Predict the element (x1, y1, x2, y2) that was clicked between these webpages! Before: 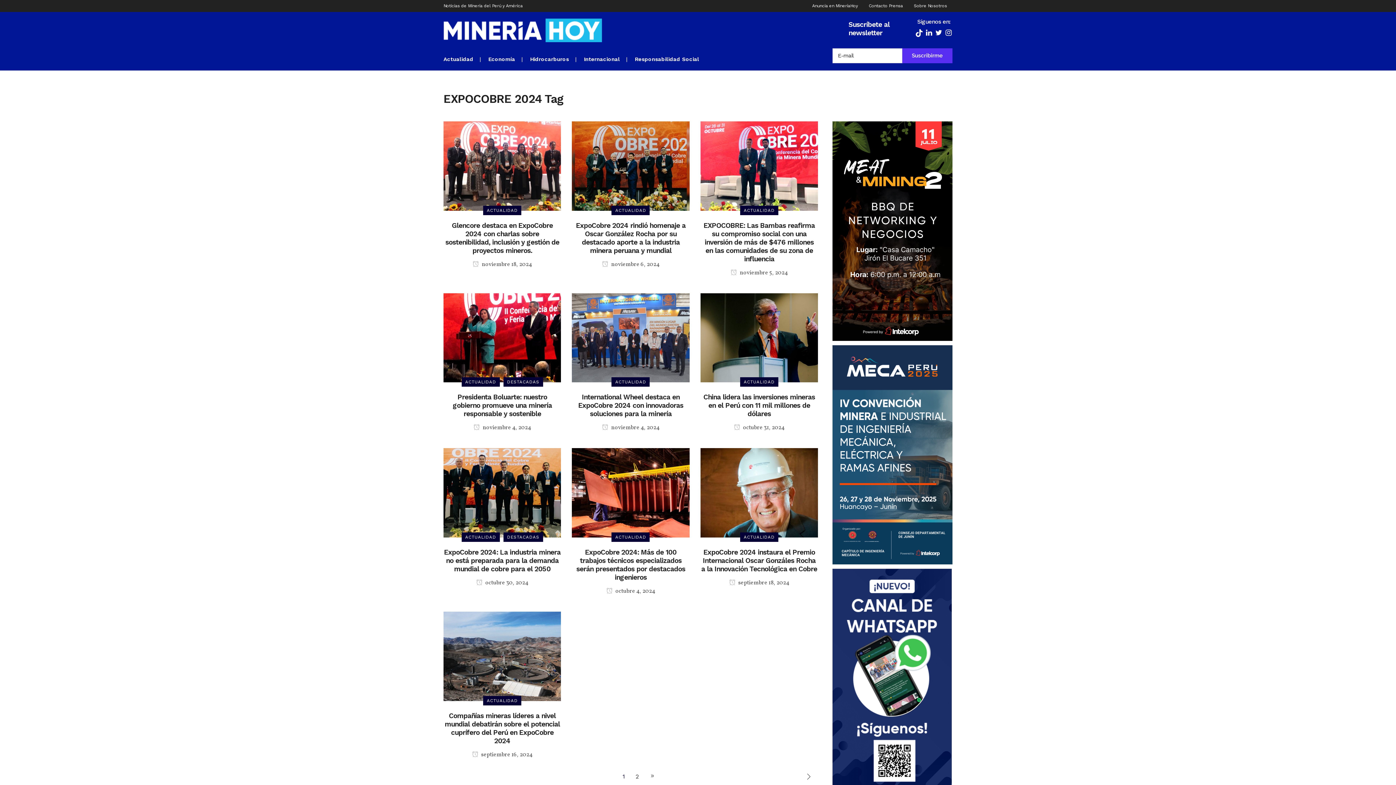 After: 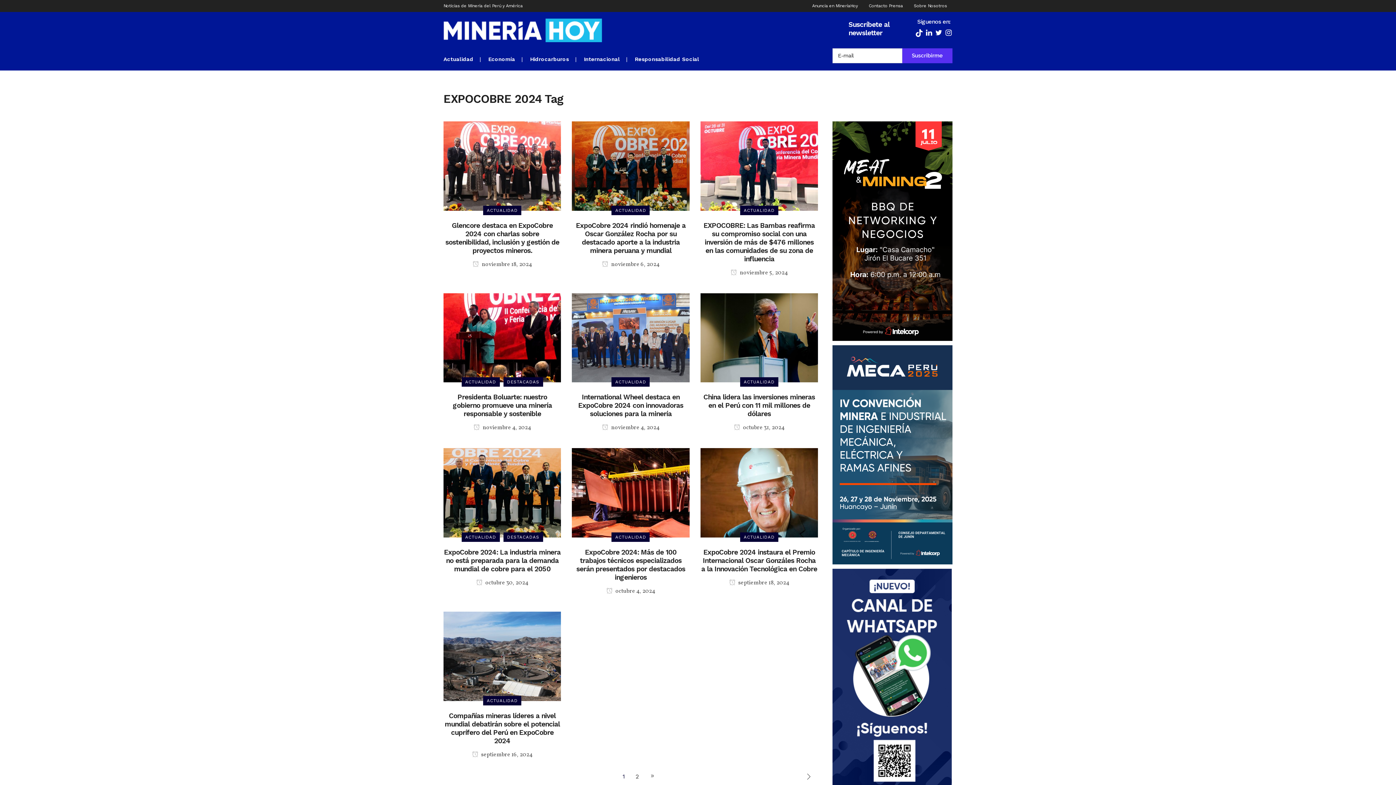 Action: bbox: (935, 29, 942, 36)